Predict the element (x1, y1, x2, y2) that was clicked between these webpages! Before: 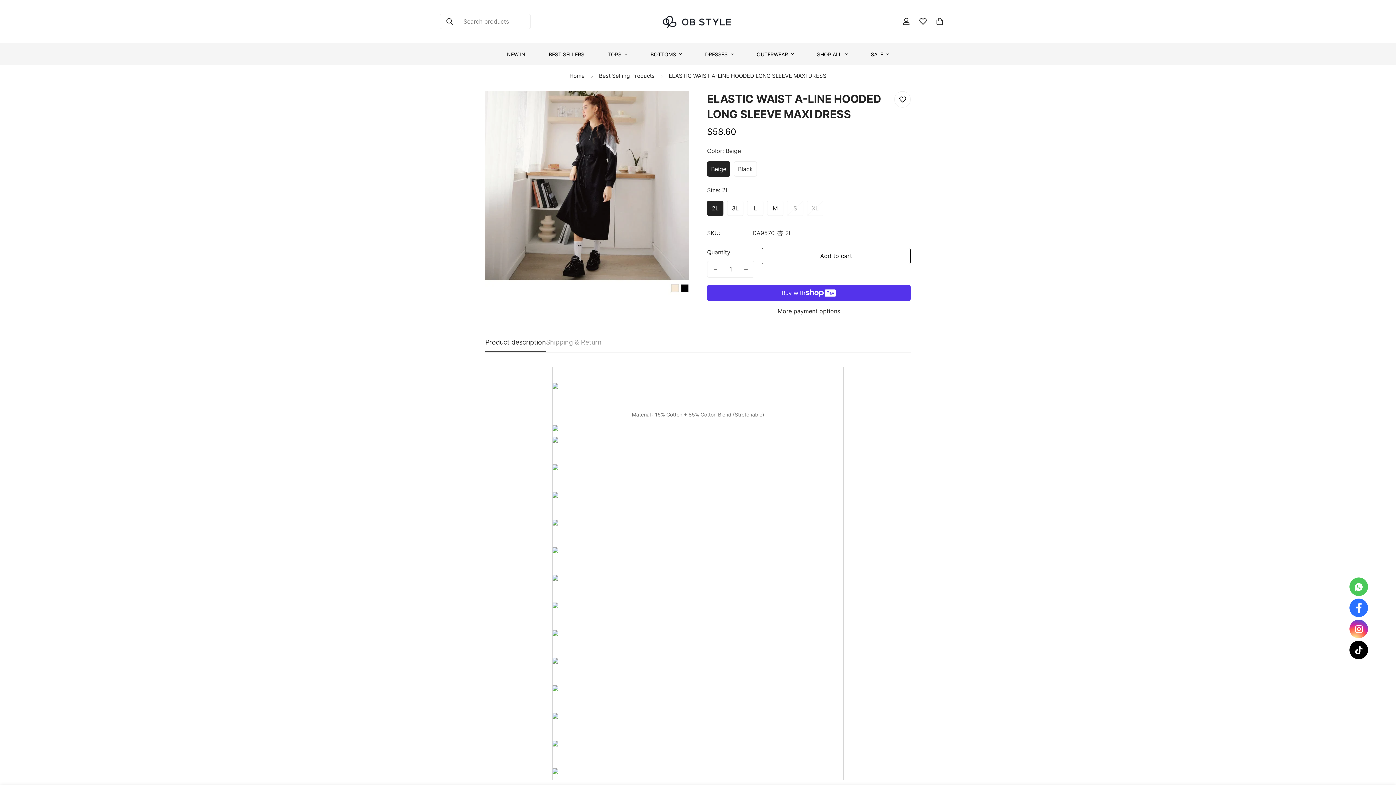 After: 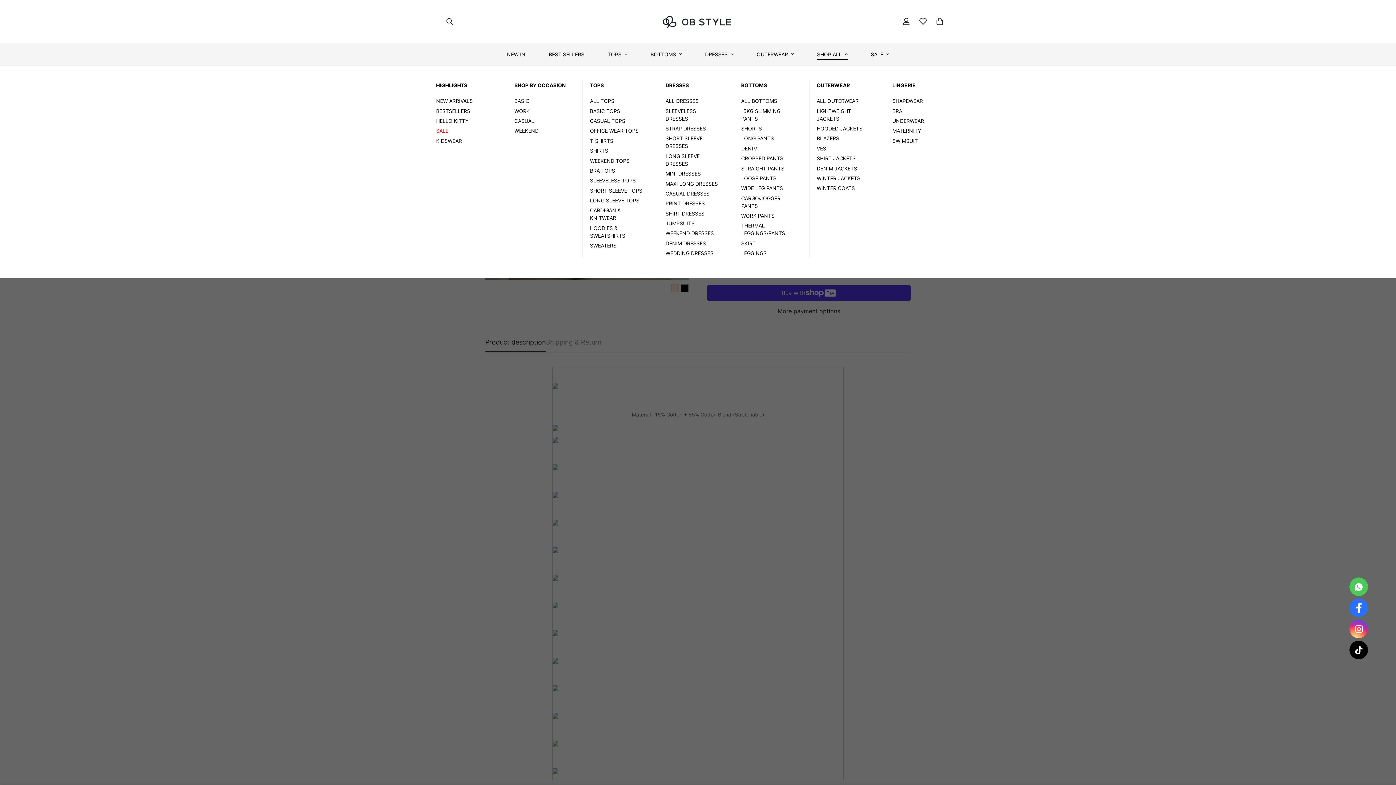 Action: bbox: (805, 43, 859, 65) label: SHOP ALL